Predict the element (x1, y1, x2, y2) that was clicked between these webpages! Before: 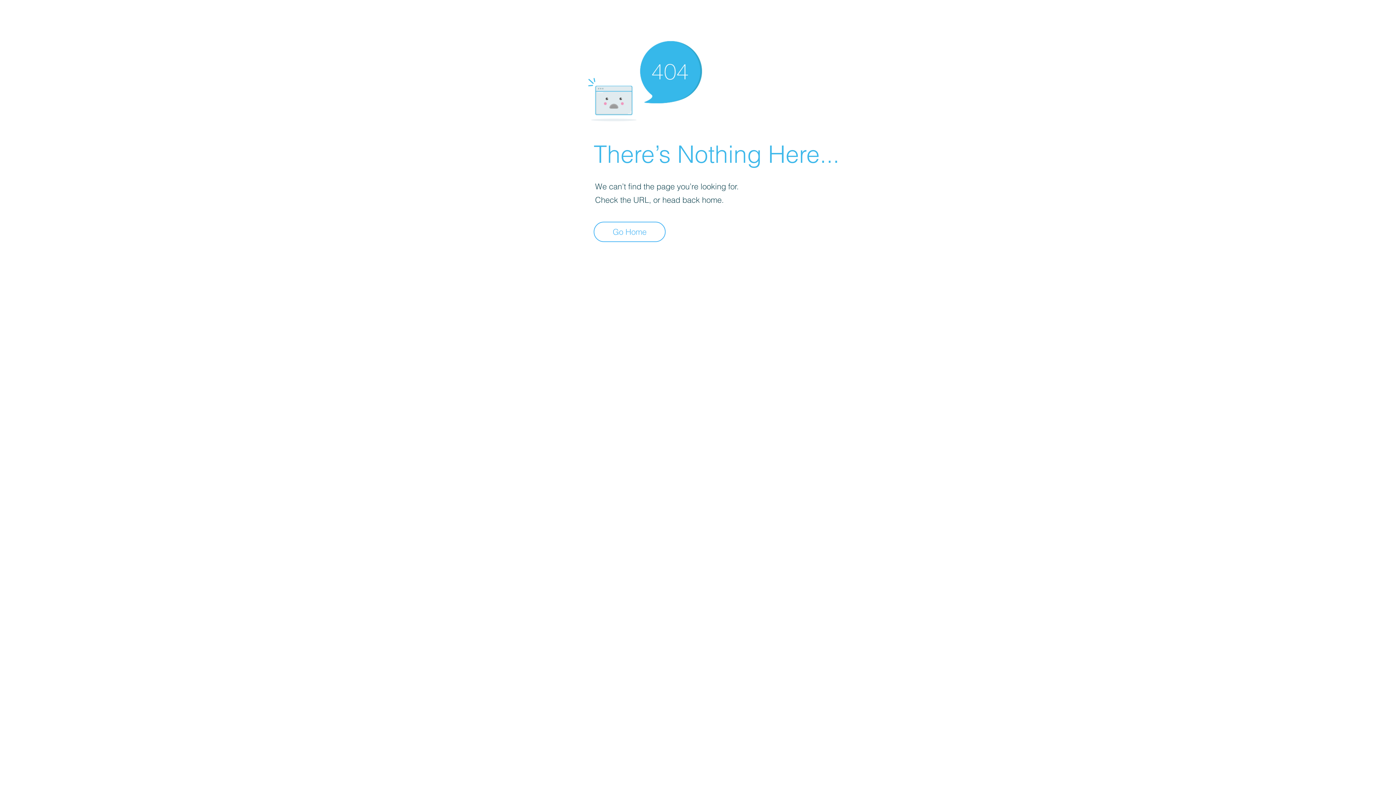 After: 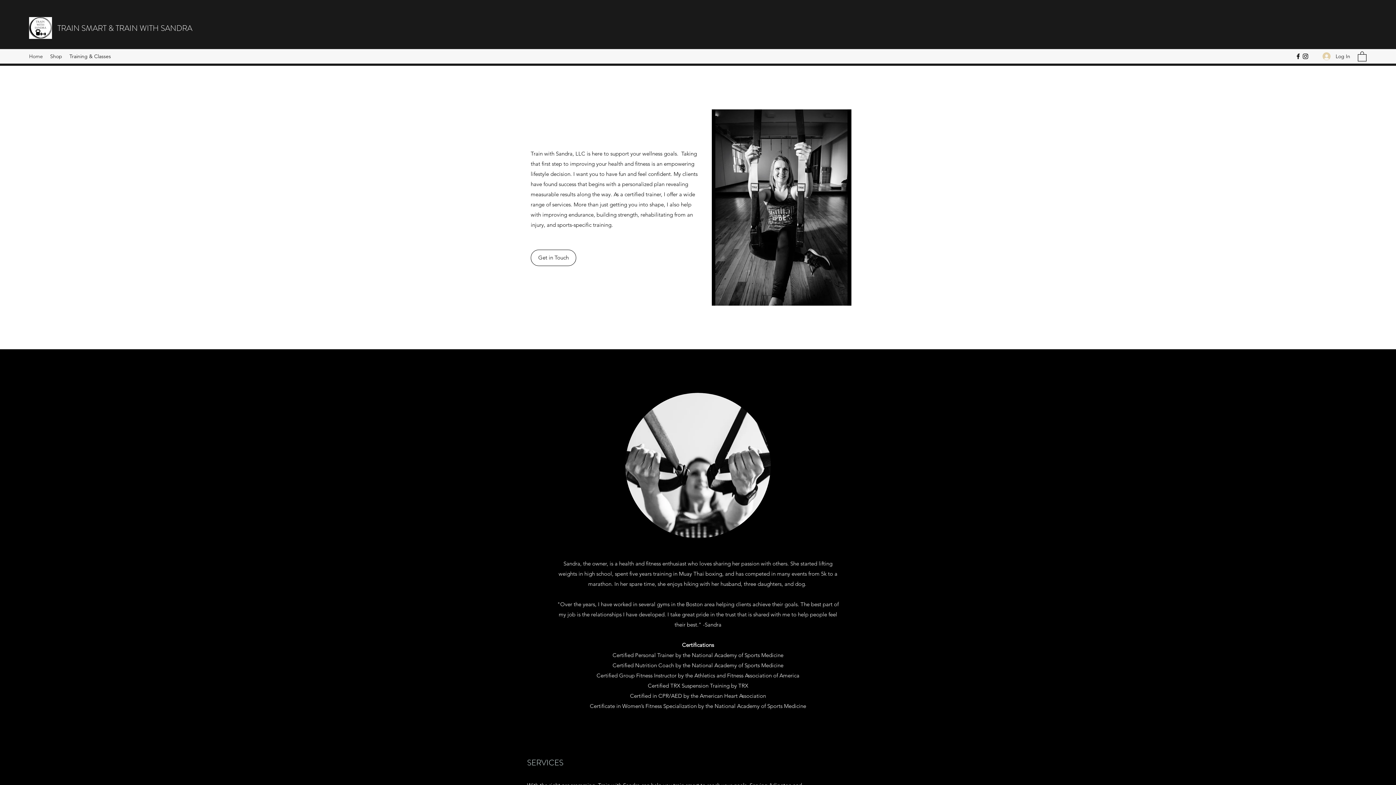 Action: bbox: (593, 221, 665, 242) label: Go Home